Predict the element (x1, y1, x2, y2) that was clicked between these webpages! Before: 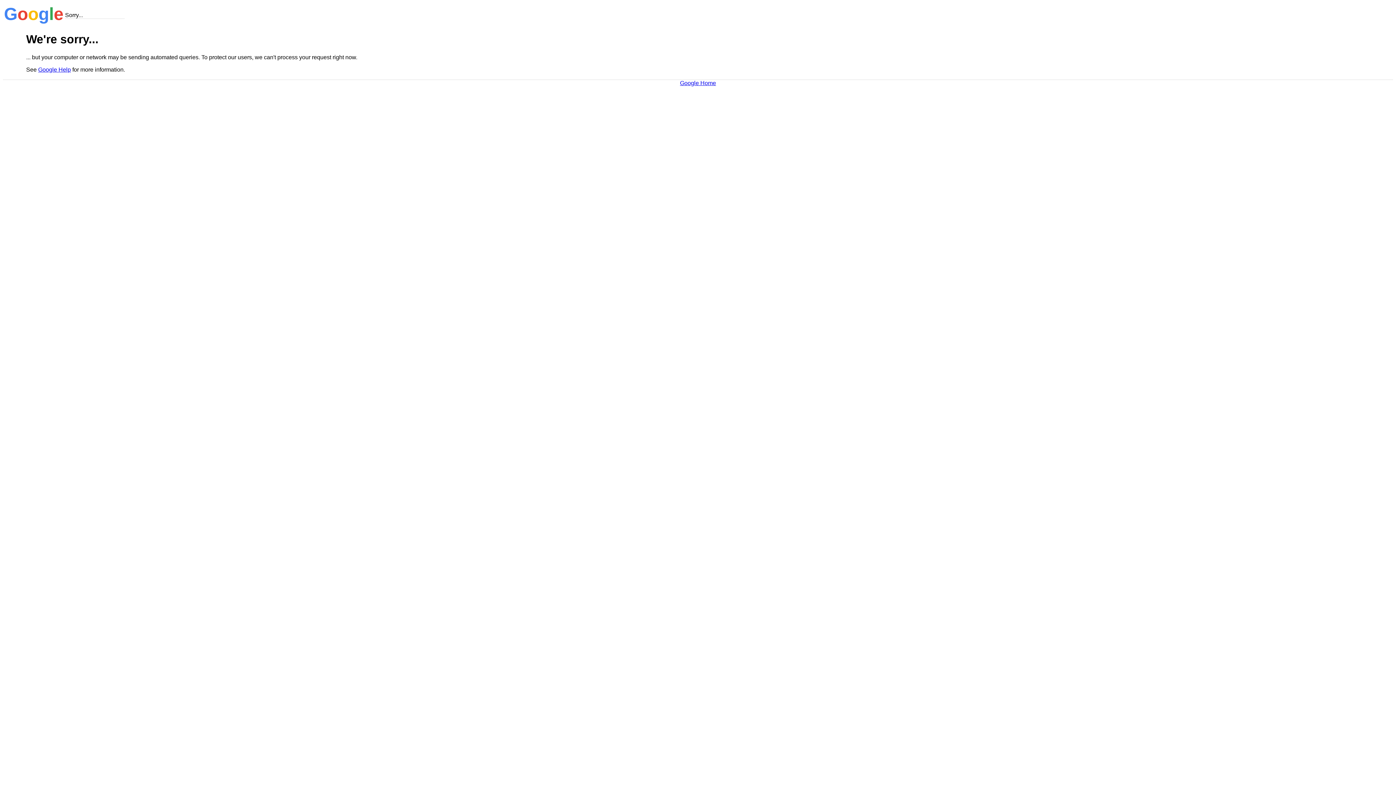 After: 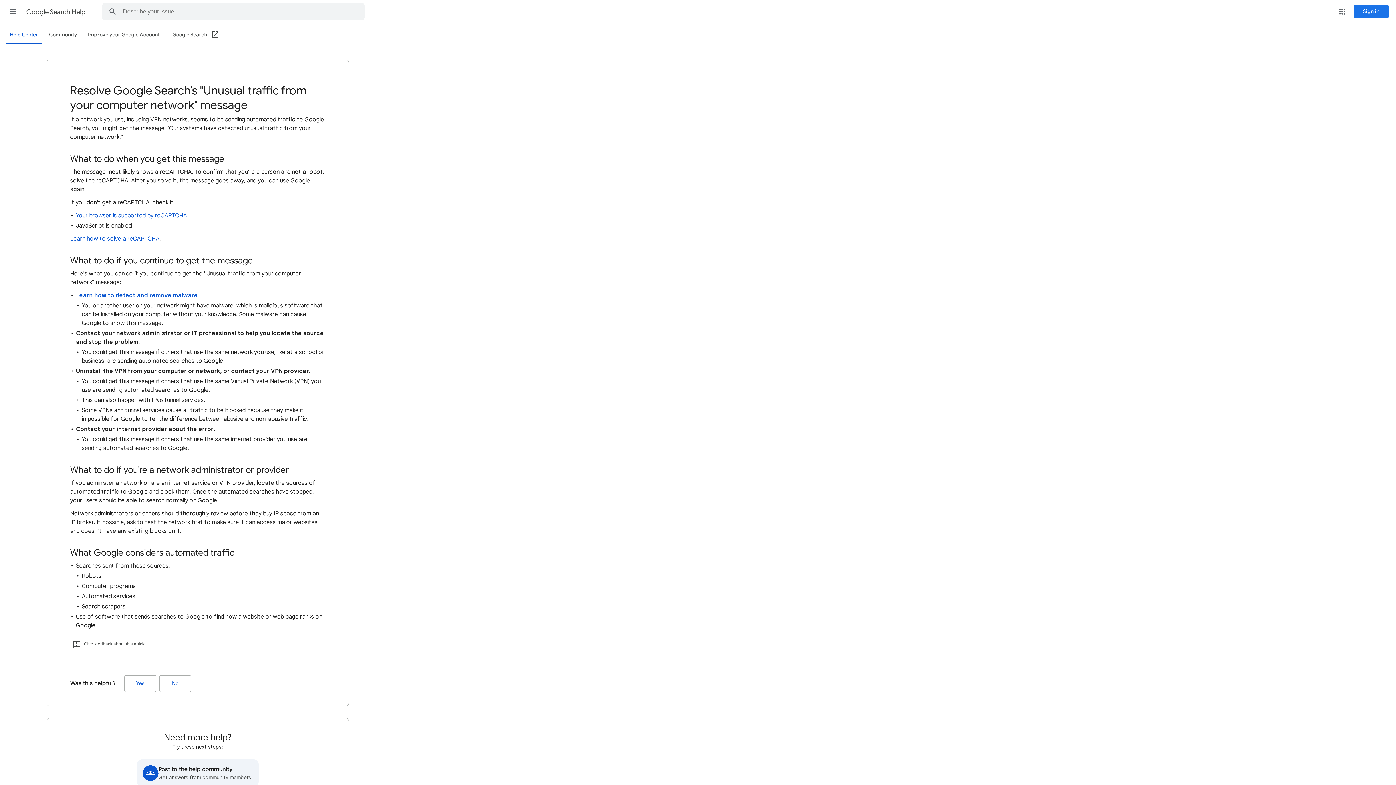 Action: label: Google Help bbox: (38, 66, 70, 72)